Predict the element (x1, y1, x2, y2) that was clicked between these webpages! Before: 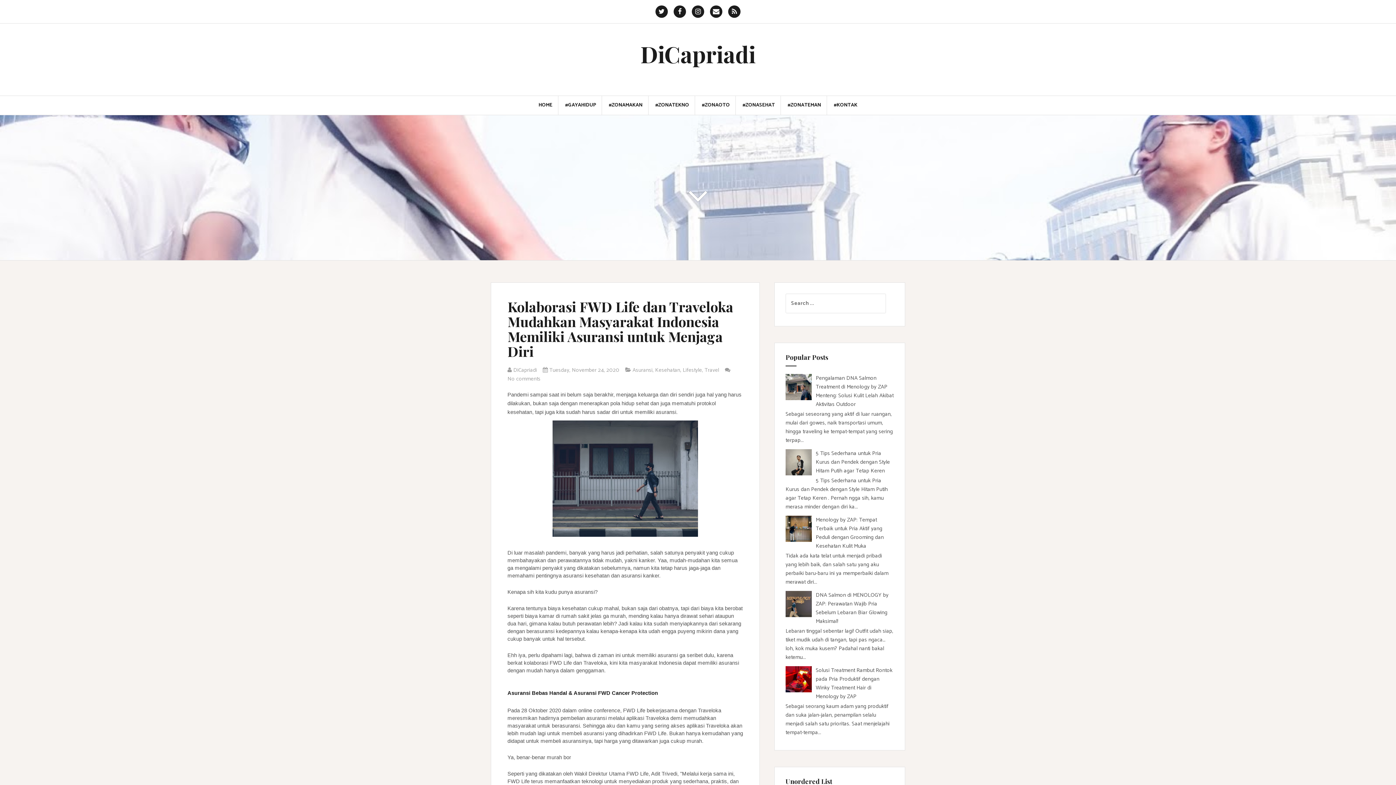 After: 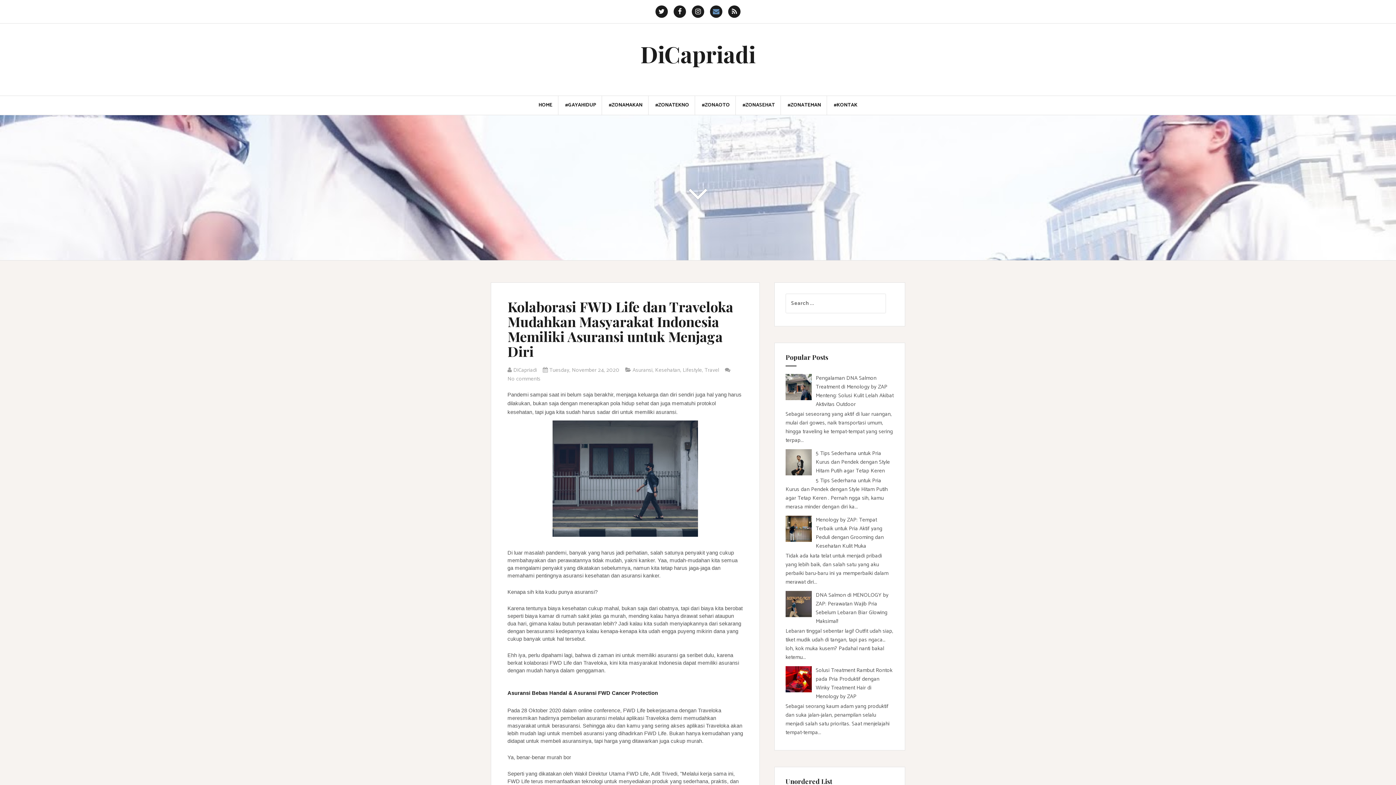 Action: label: Contact bbox: (708, 3, 724, 19)